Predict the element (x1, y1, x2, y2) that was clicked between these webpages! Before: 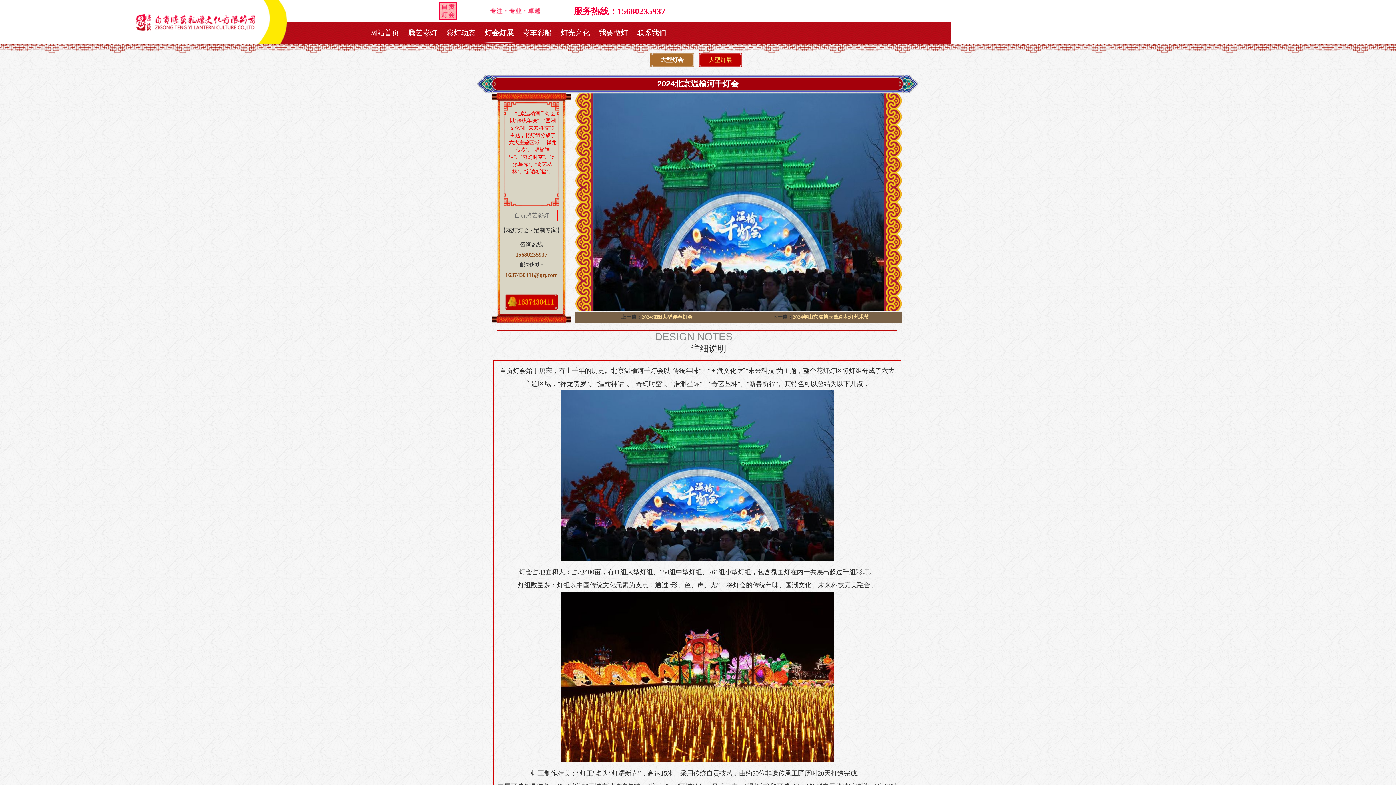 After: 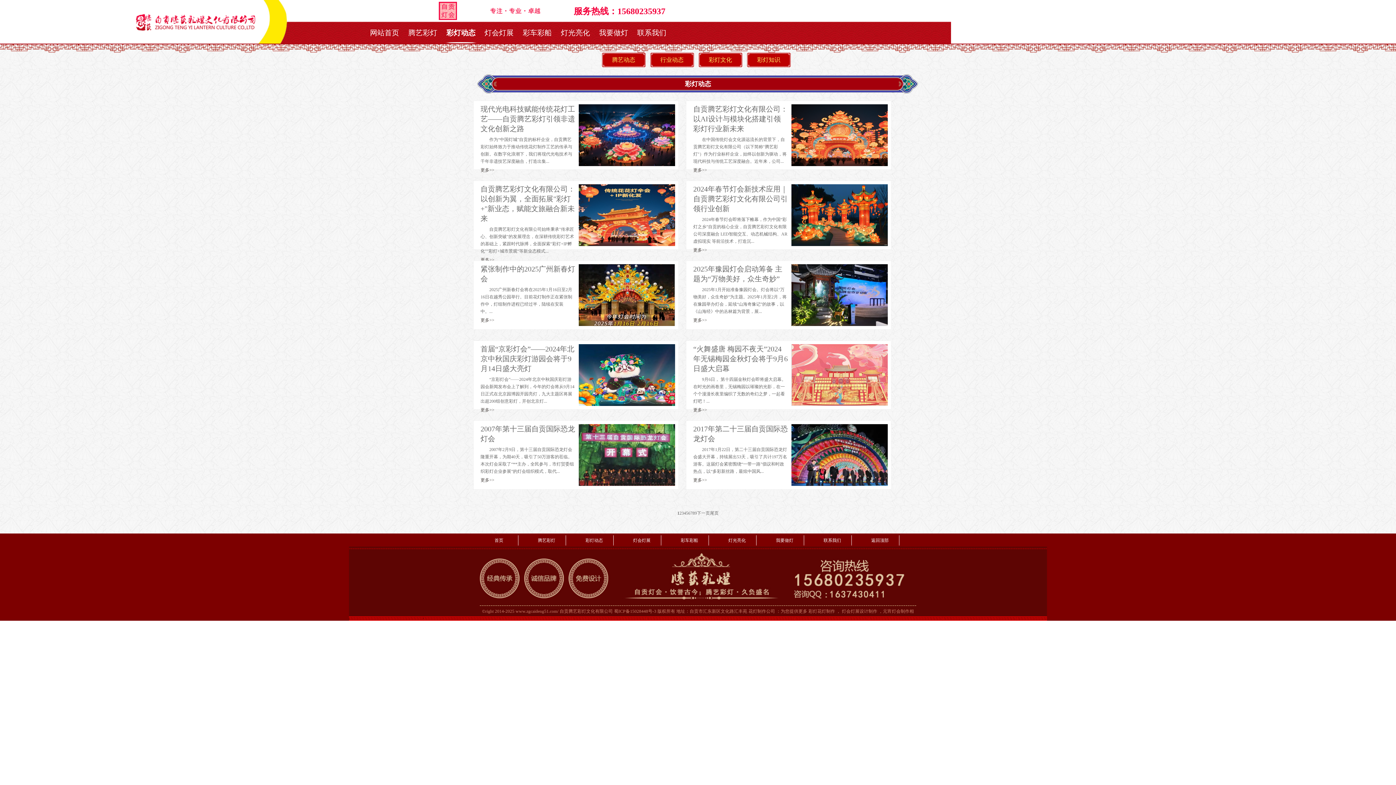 Action: label: 彩灯动态 bbox: (446, 28, 475, 36)